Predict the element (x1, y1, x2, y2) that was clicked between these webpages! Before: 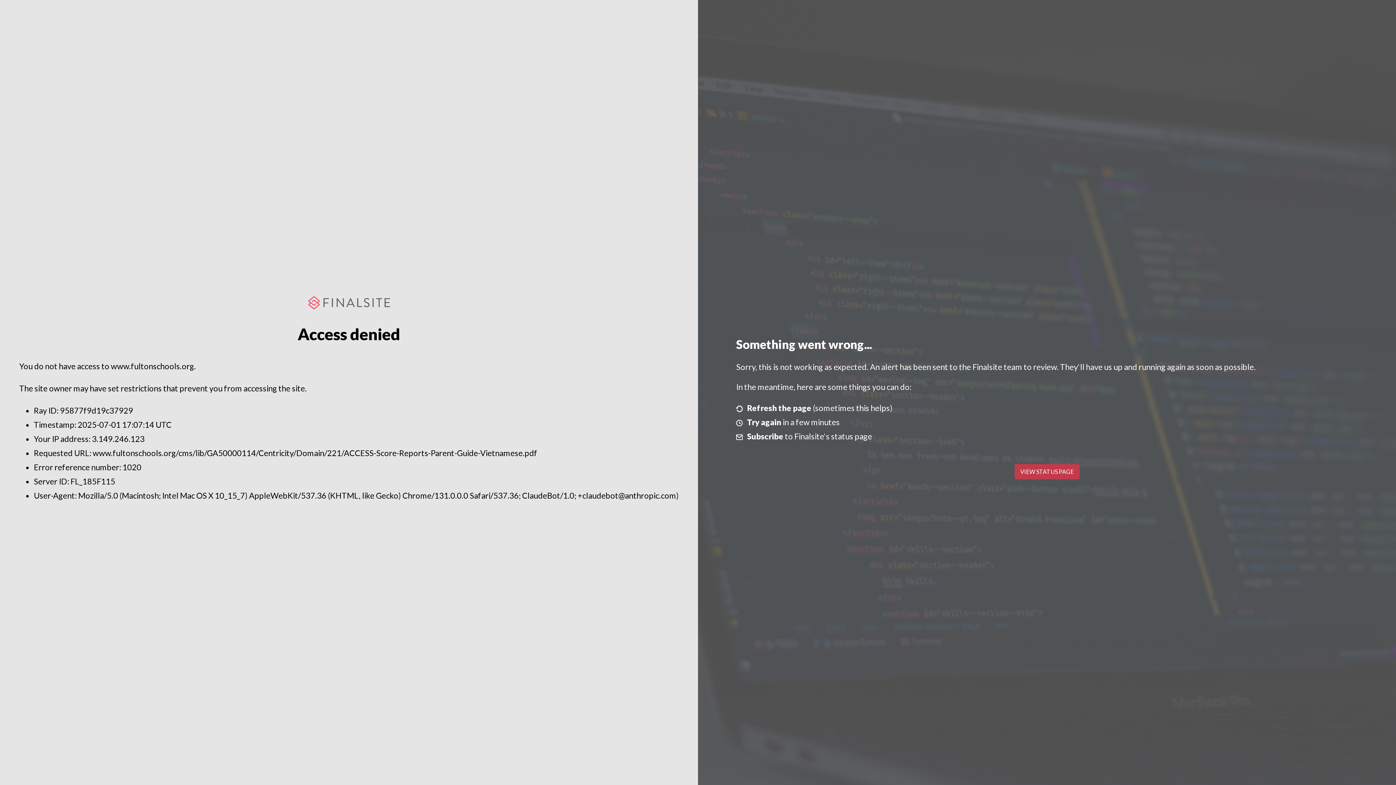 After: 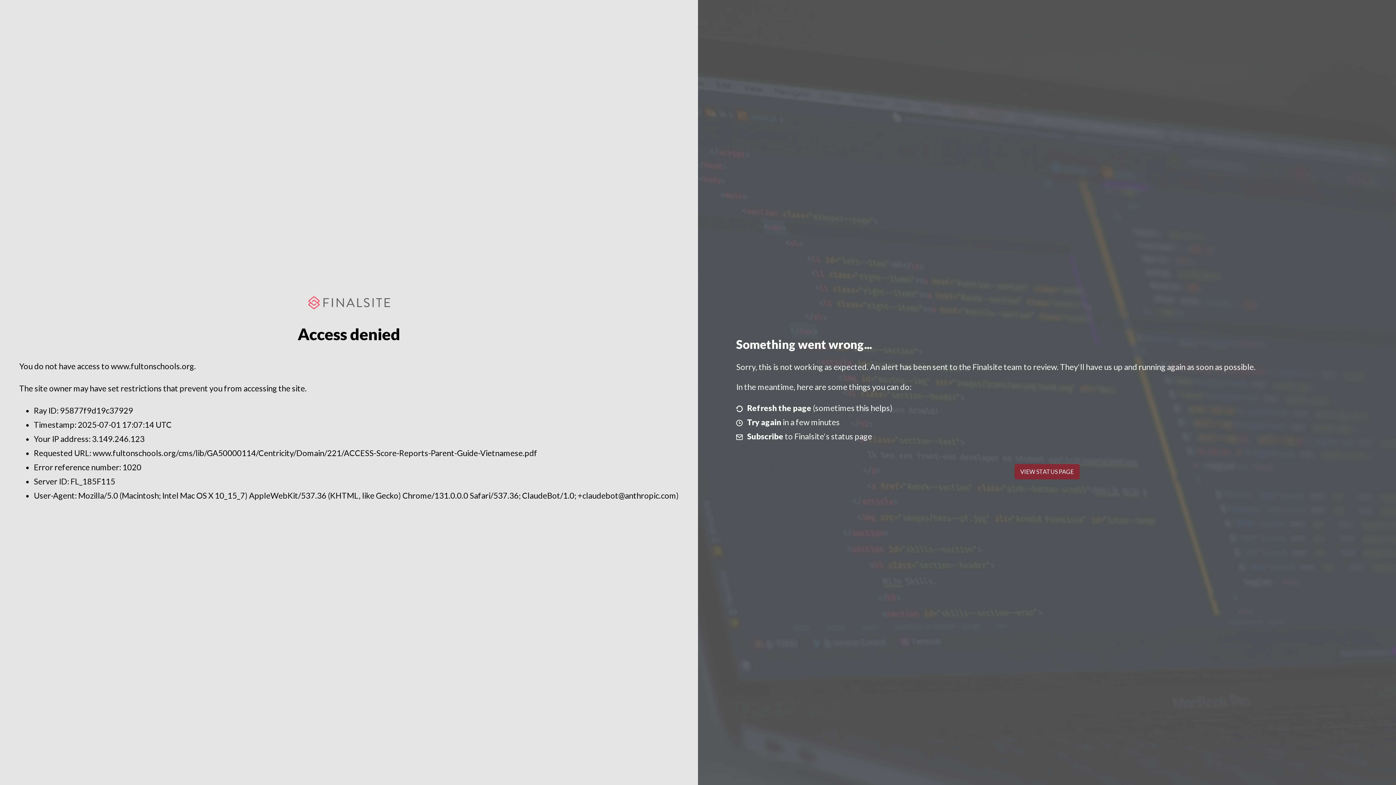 Action: bbox: (1014, 464, 1079, 479) label: VIEW STATUS PAGE